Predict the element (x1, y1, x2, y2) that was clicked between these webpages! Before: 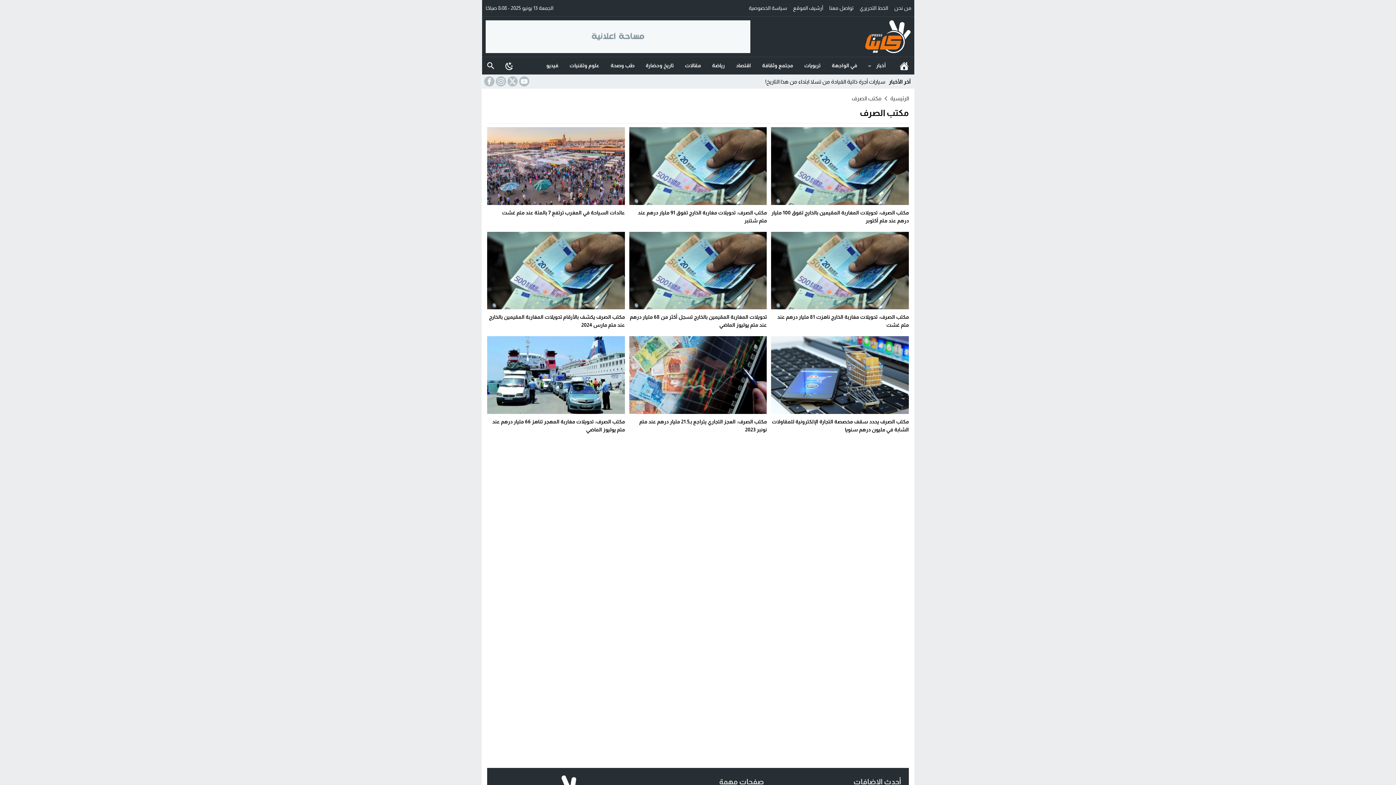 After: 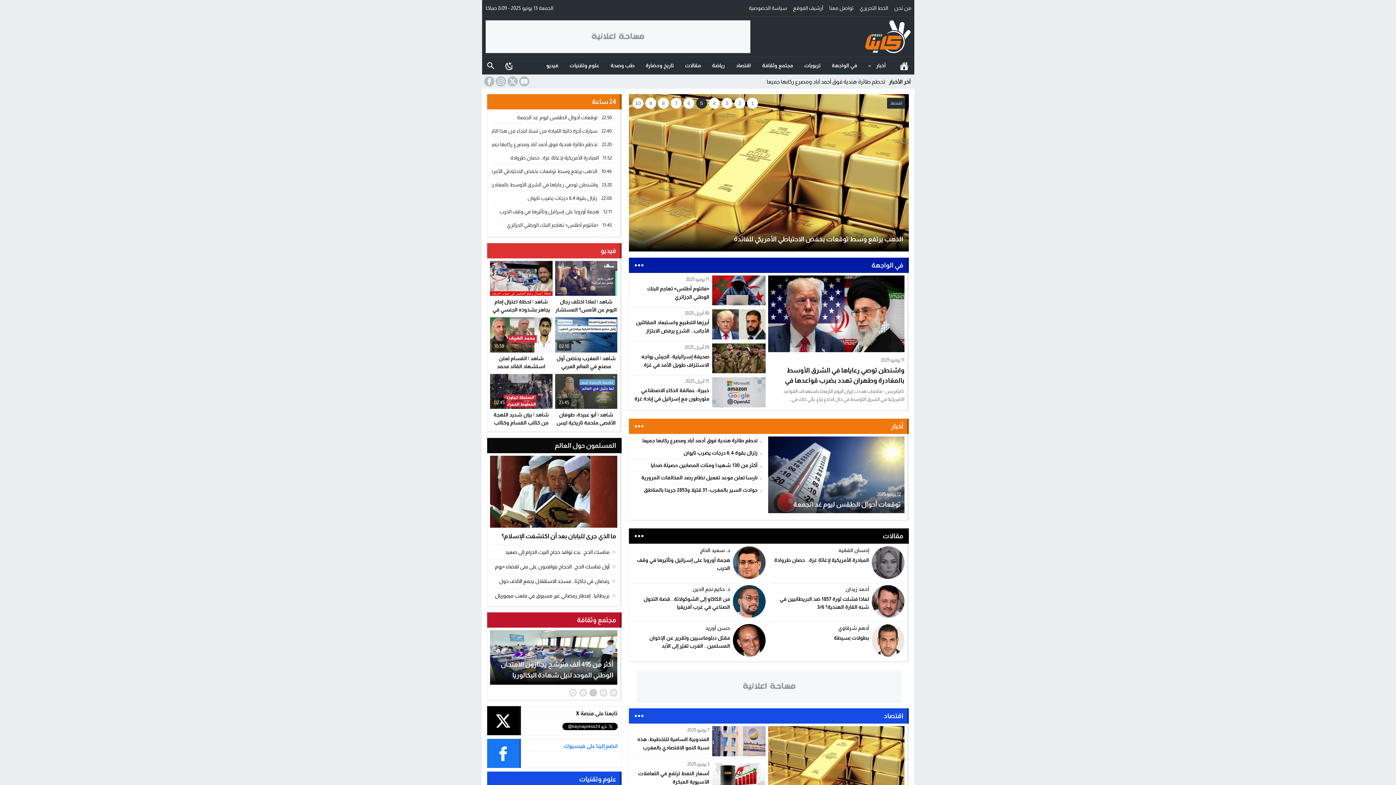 Action: bbox: (485, 33, 750, 39)